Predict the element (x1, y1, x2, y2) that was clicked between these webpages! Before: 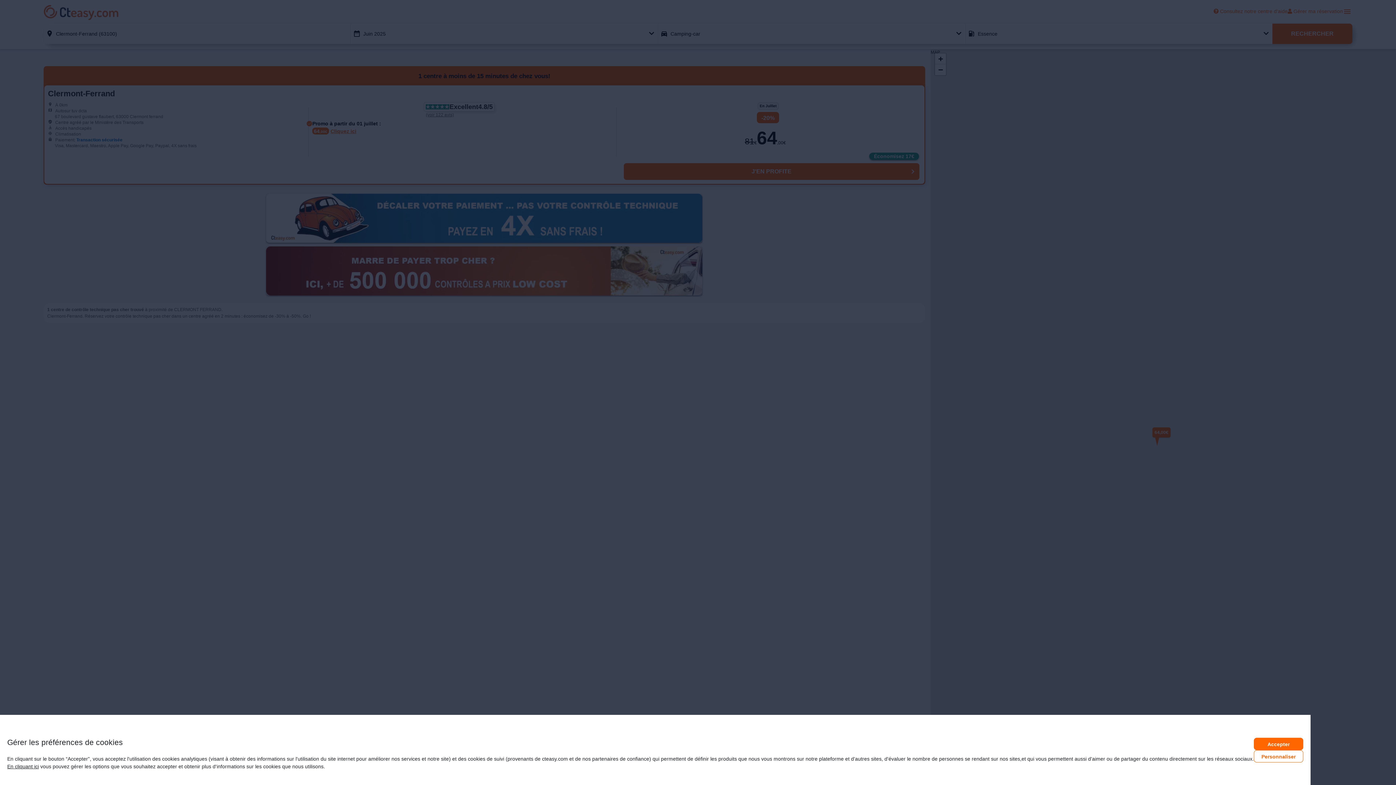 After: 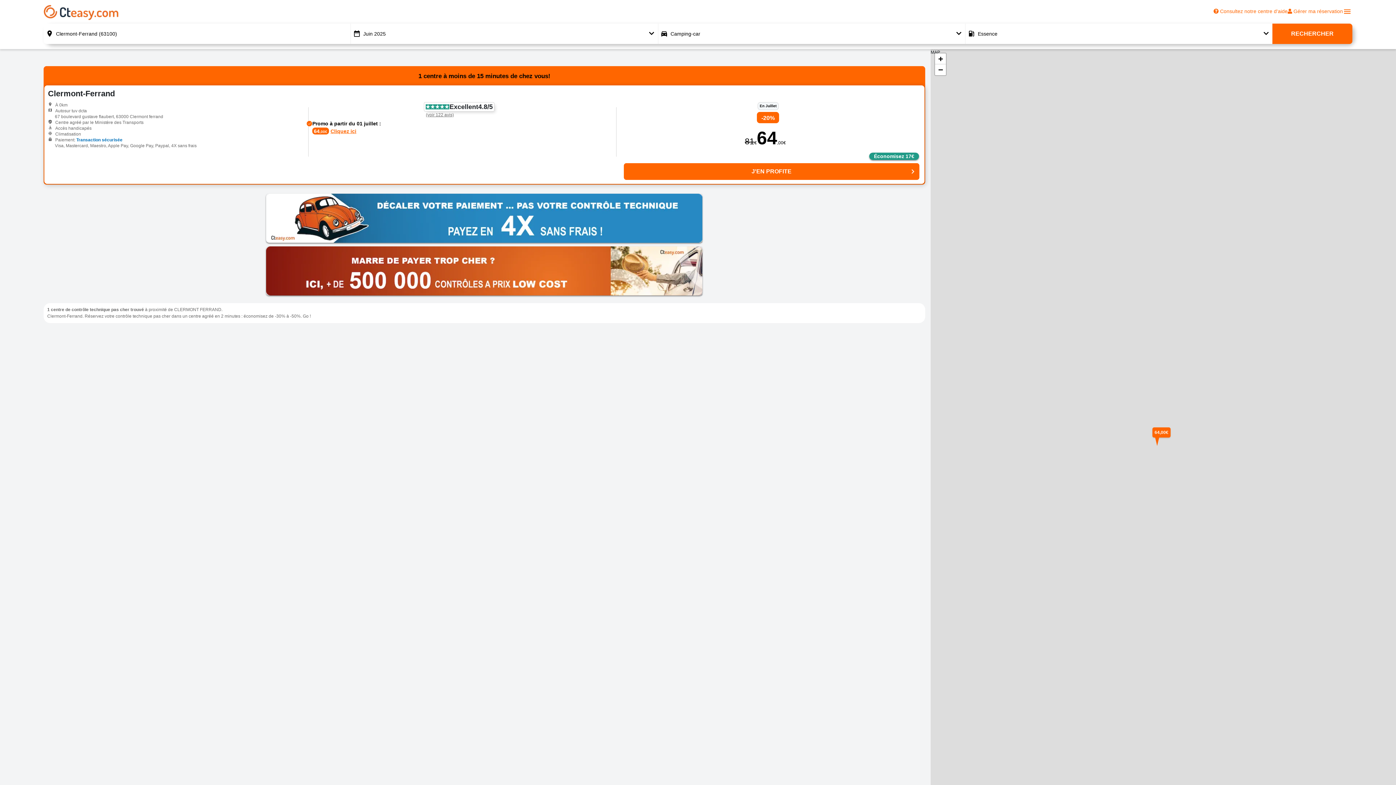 Action: label: Accepter bbox: (1254, 738, 1303, 750)